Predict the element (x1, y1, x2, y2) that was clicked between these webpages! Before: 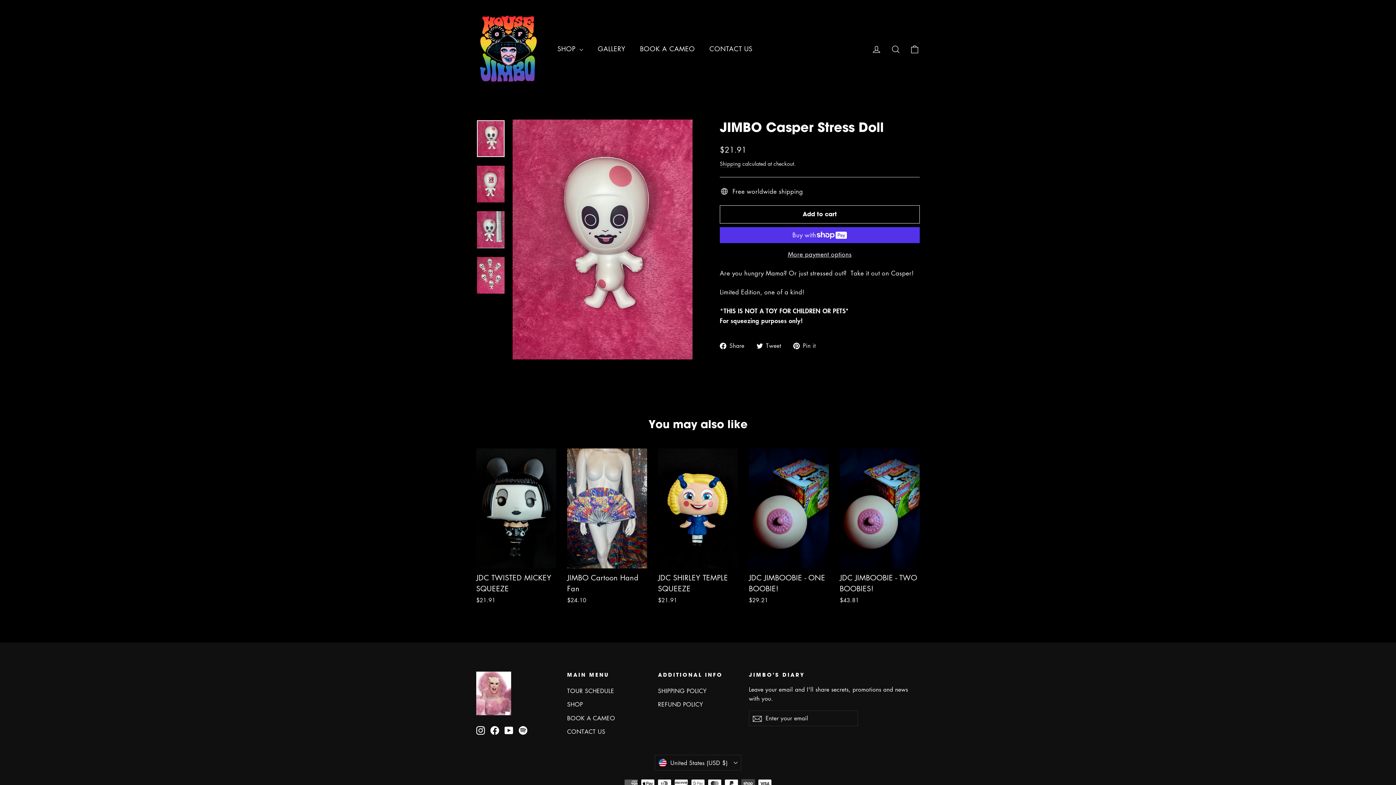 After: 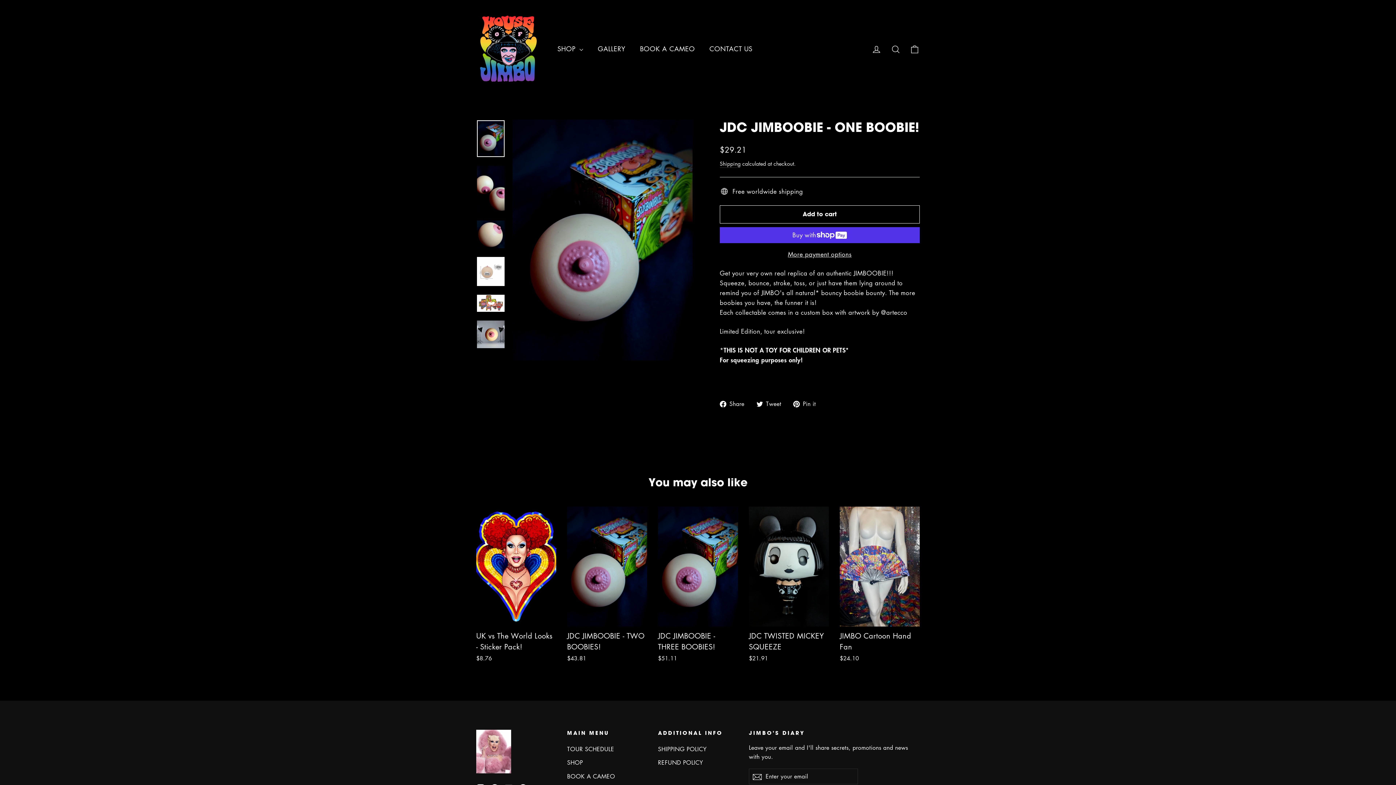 Action: bbox: (749, 448, 829, 606) label: JDC JIMBOOBIE - ONE BOOBIE!
$29.21